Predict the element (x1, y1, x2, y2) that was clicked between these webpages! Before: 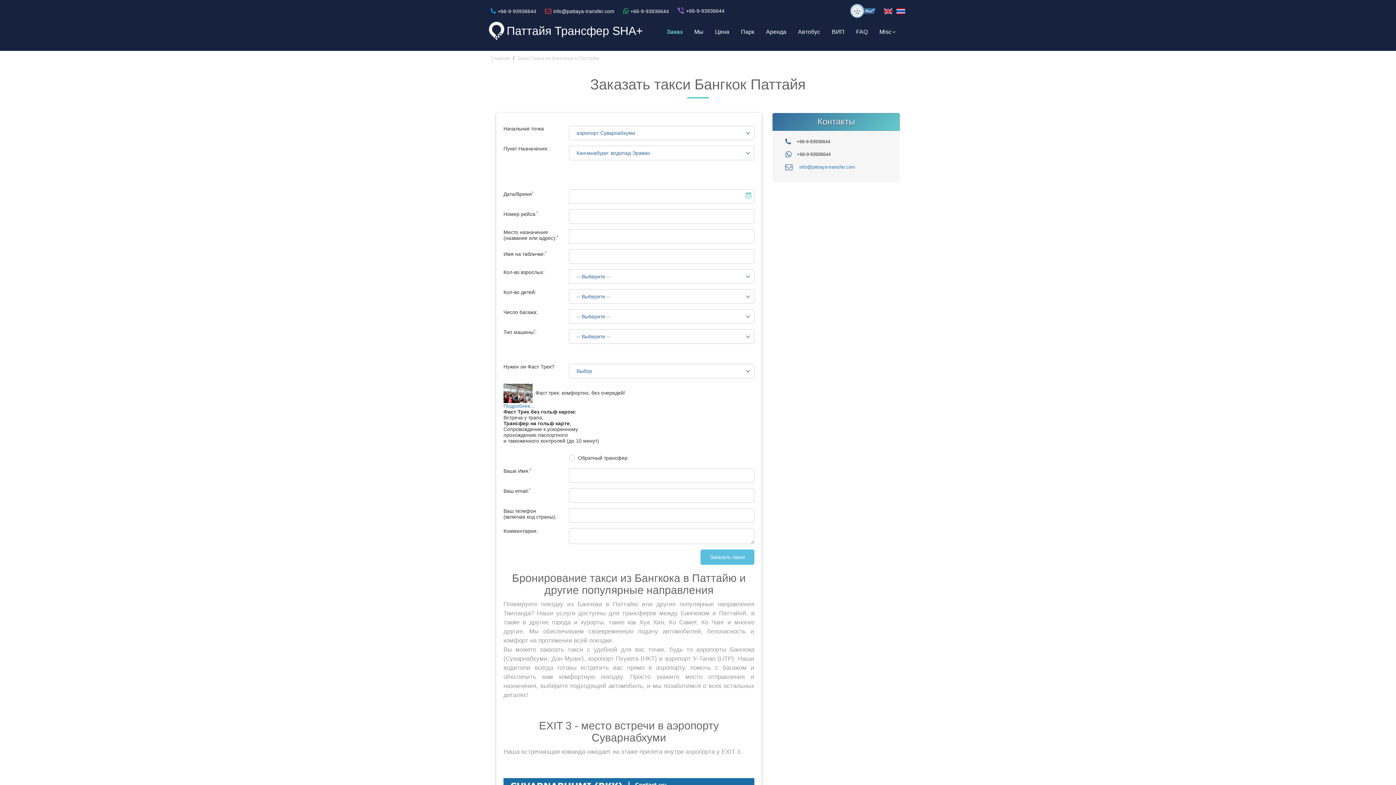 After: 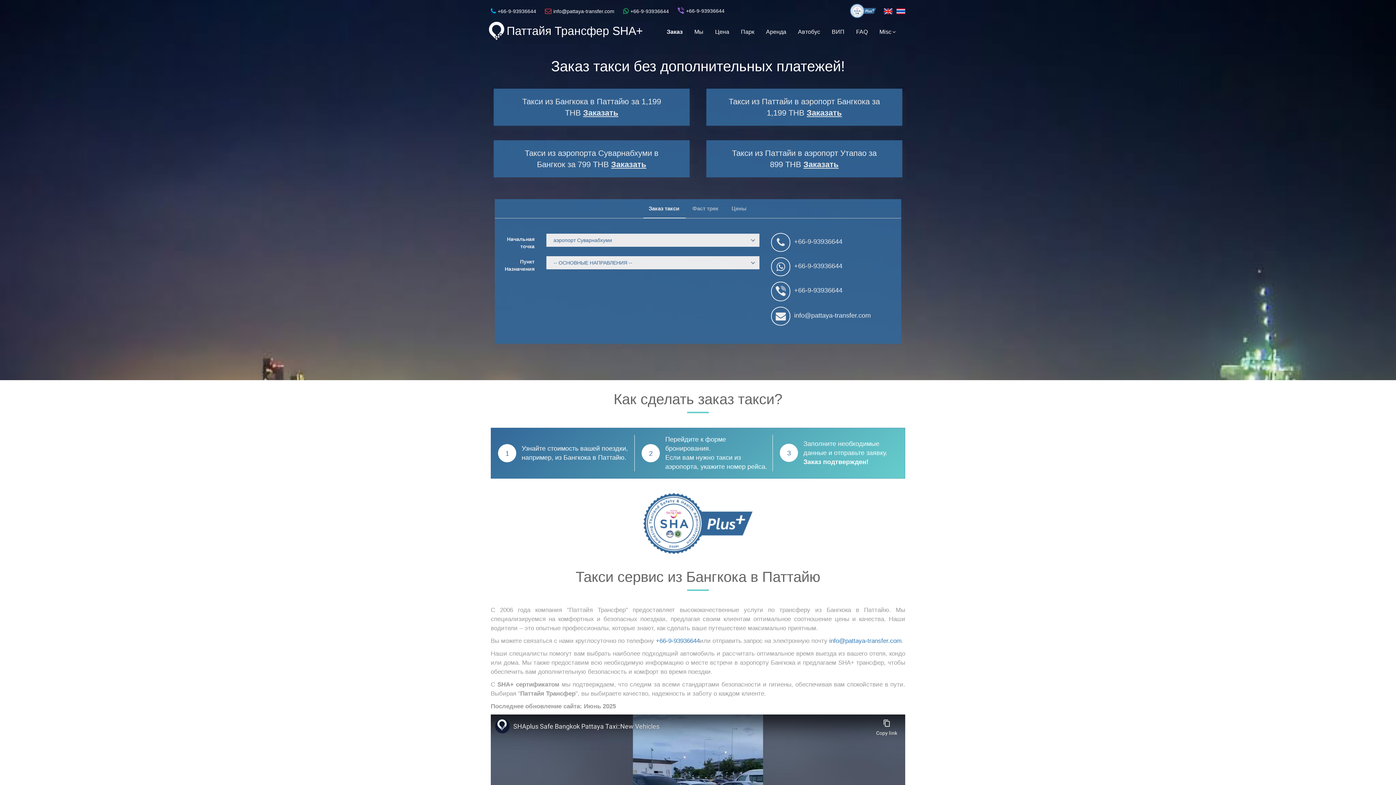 Action: bbox: (485, 21, 643, 40) label: Паттайя Трансфер SHA+